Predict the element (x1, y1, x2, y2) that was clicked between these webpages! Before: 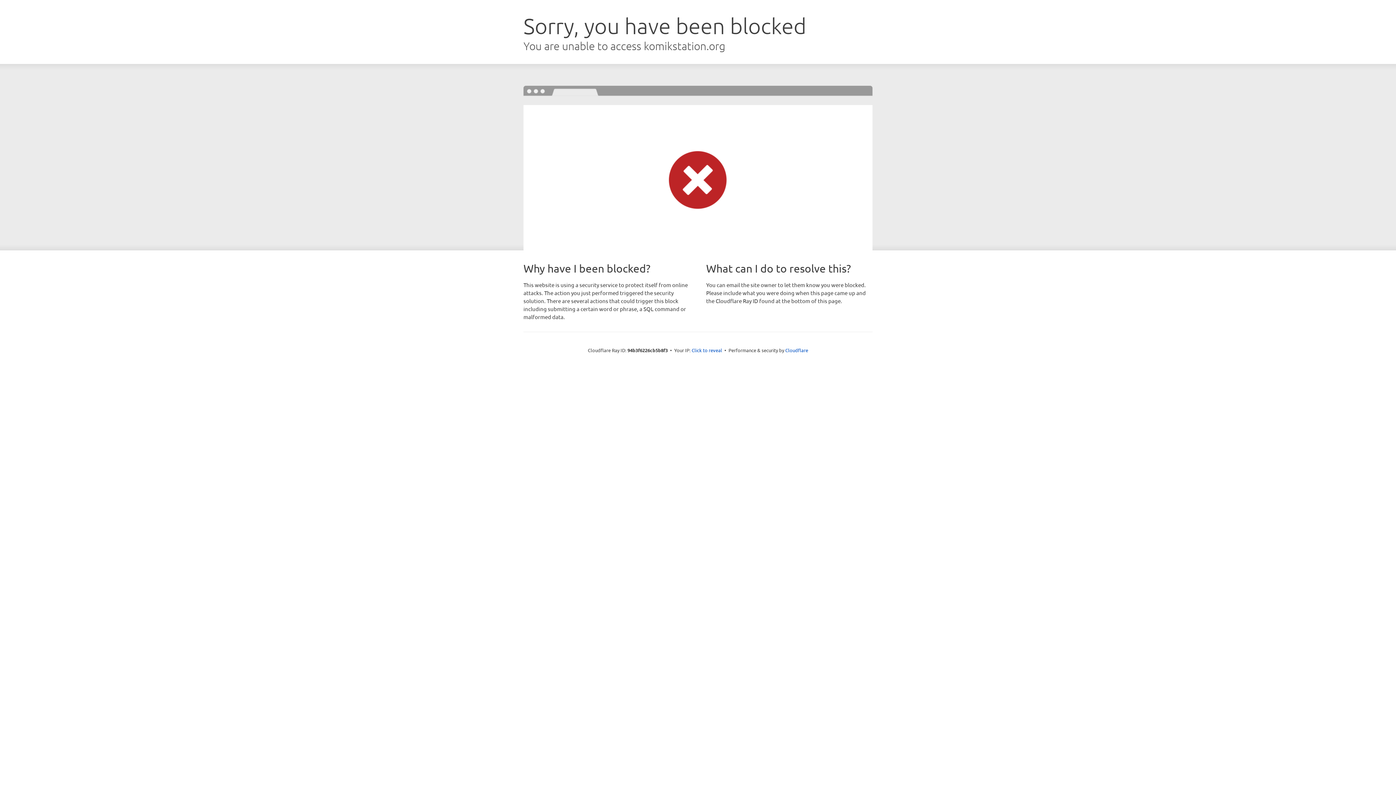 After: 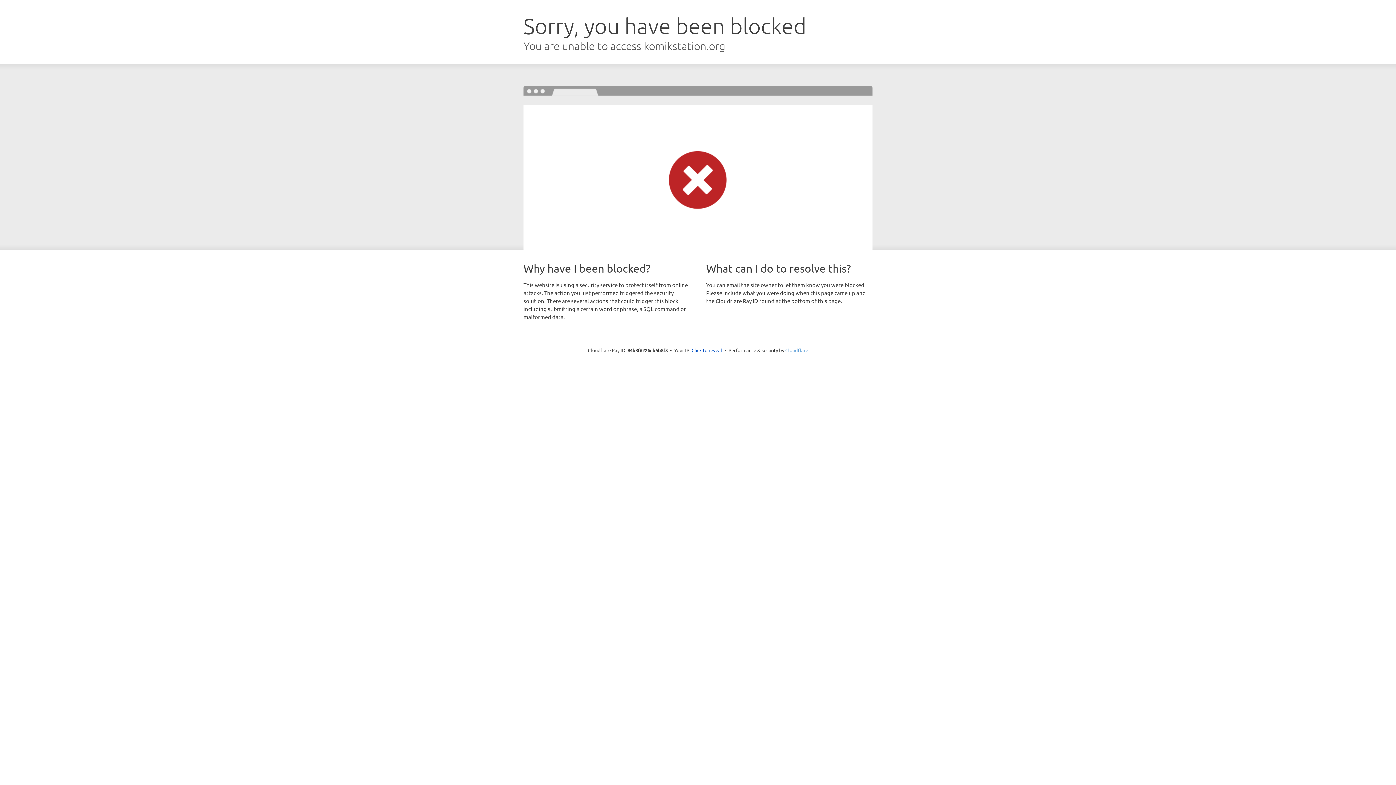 Action: label: Cloudflare bbox: (785, 347, 808, 353)